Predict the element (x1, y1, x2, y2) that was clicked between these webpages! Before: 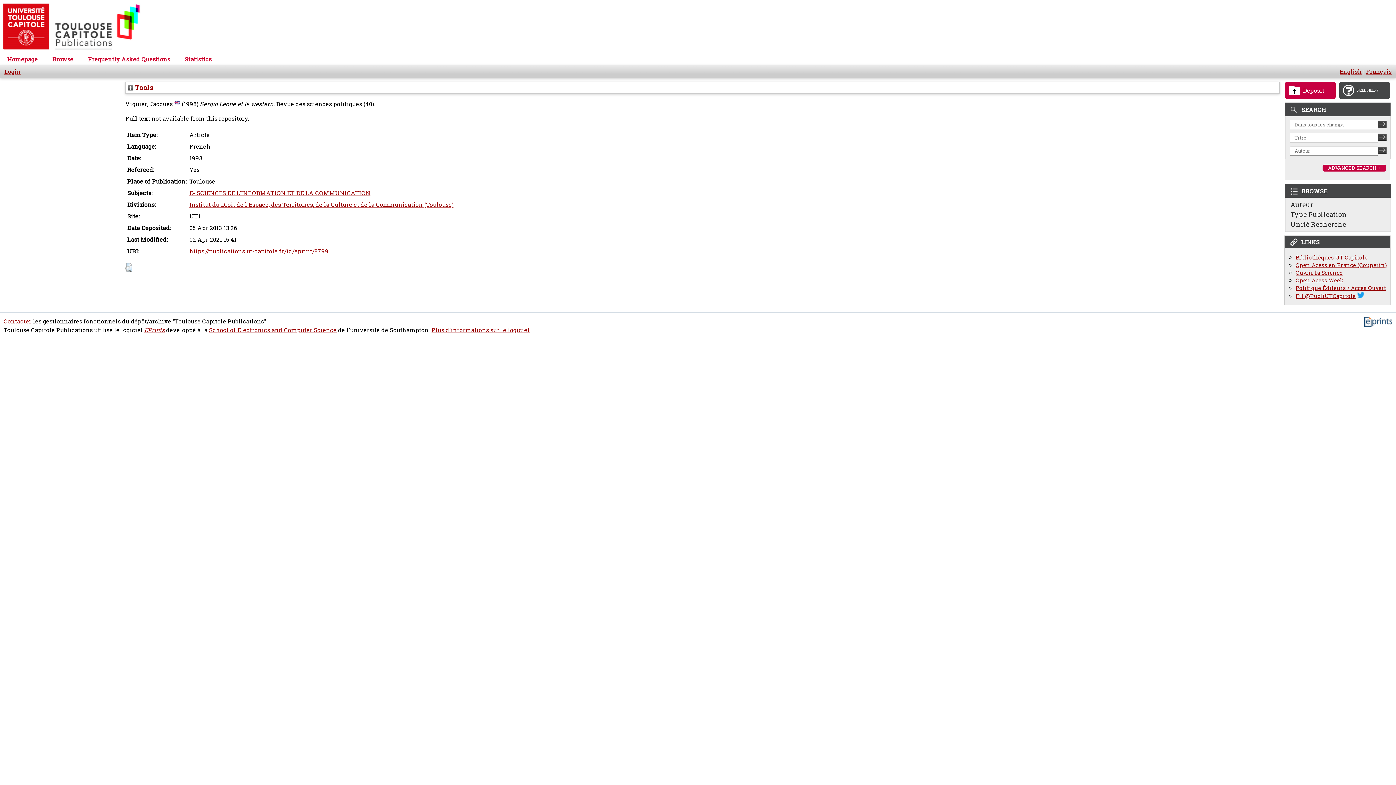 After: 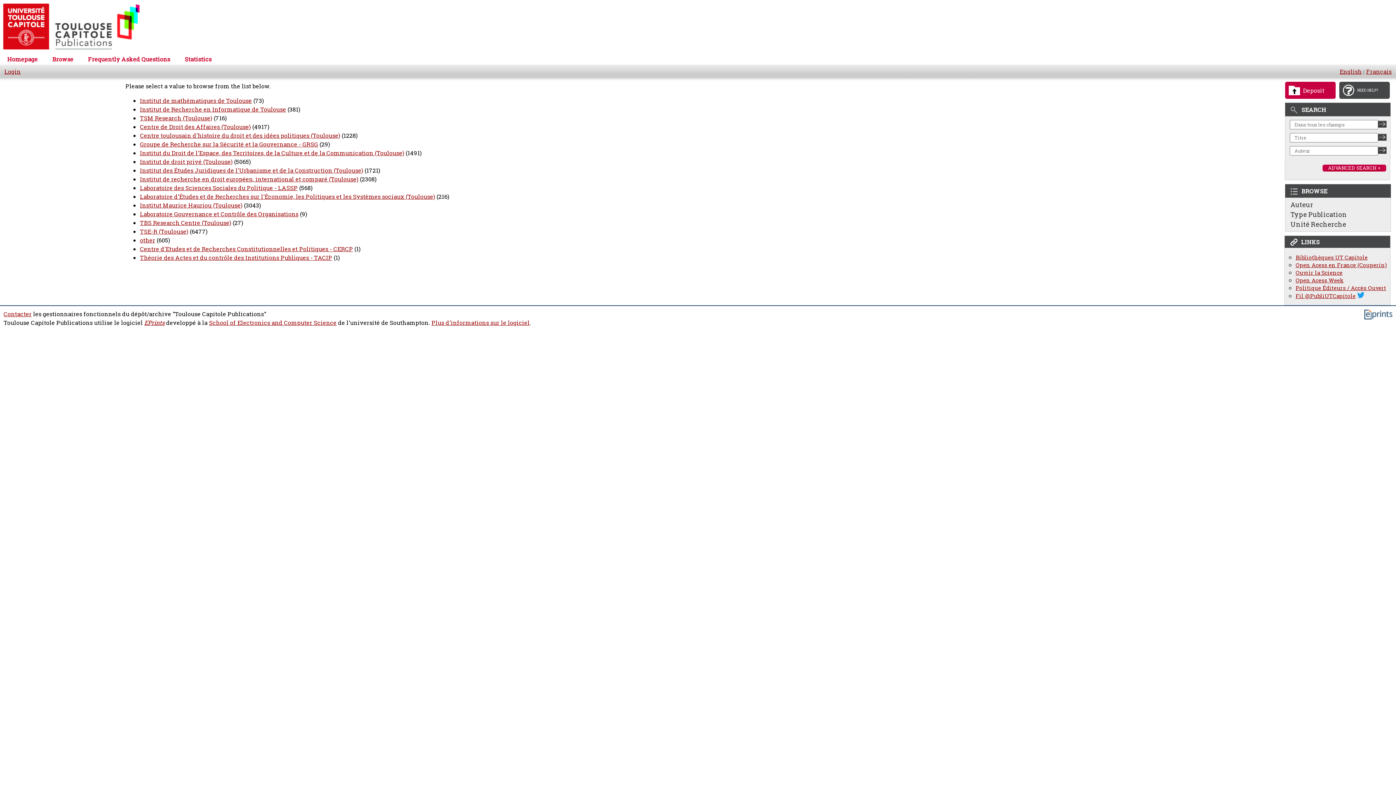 Action: bbox: (1290, 220, 1346, 228) label: Unité Recherche